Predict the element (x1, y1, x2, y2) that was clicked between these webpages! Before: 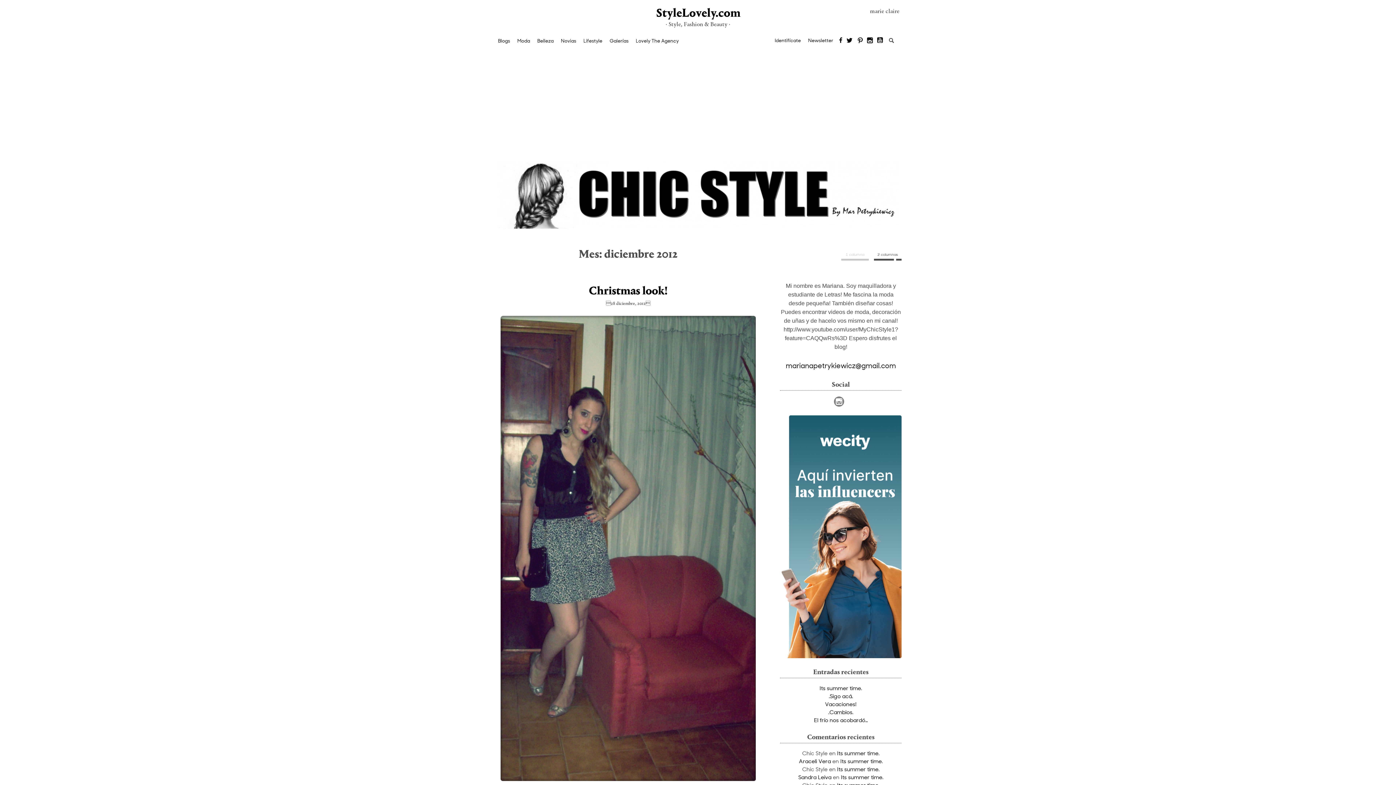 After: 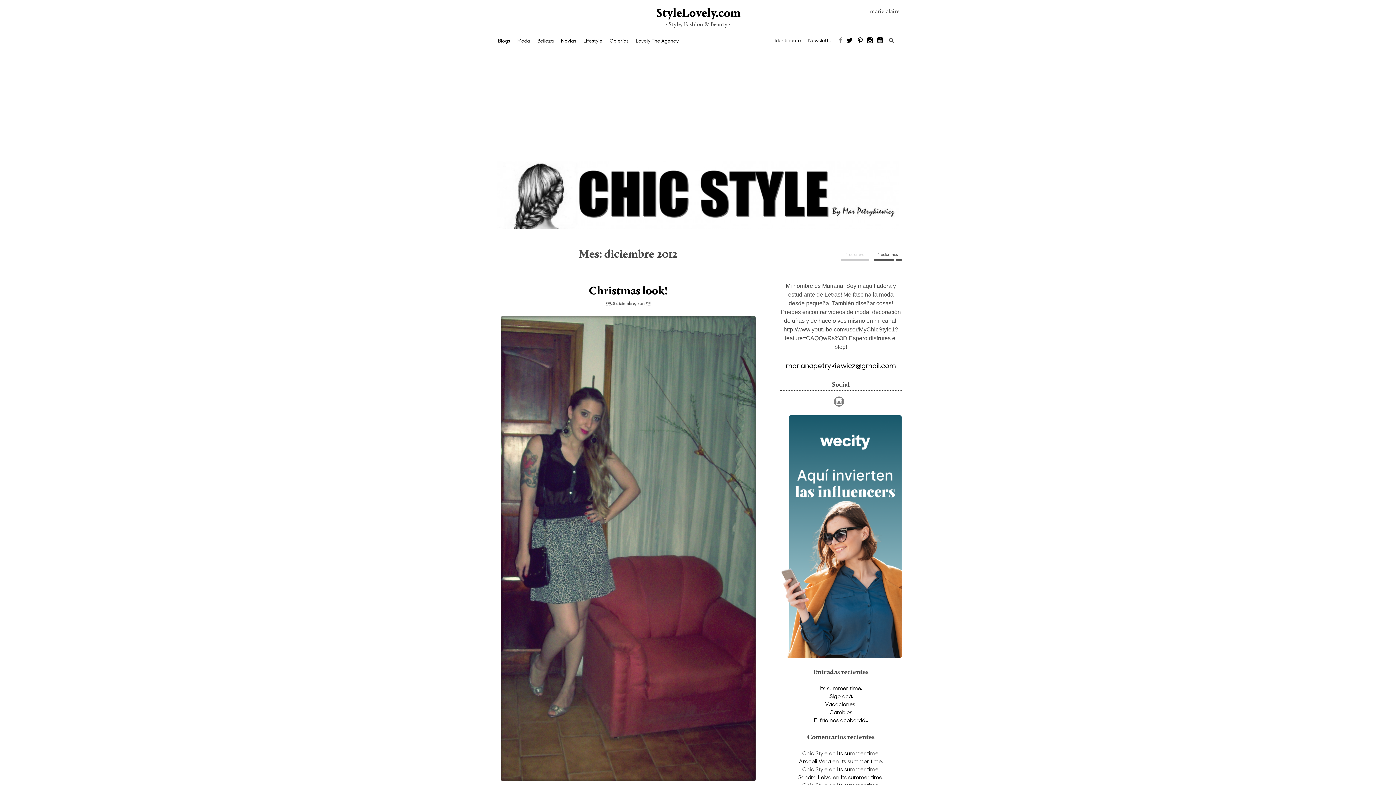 Action: bbox: (837, 36, 844, 45)